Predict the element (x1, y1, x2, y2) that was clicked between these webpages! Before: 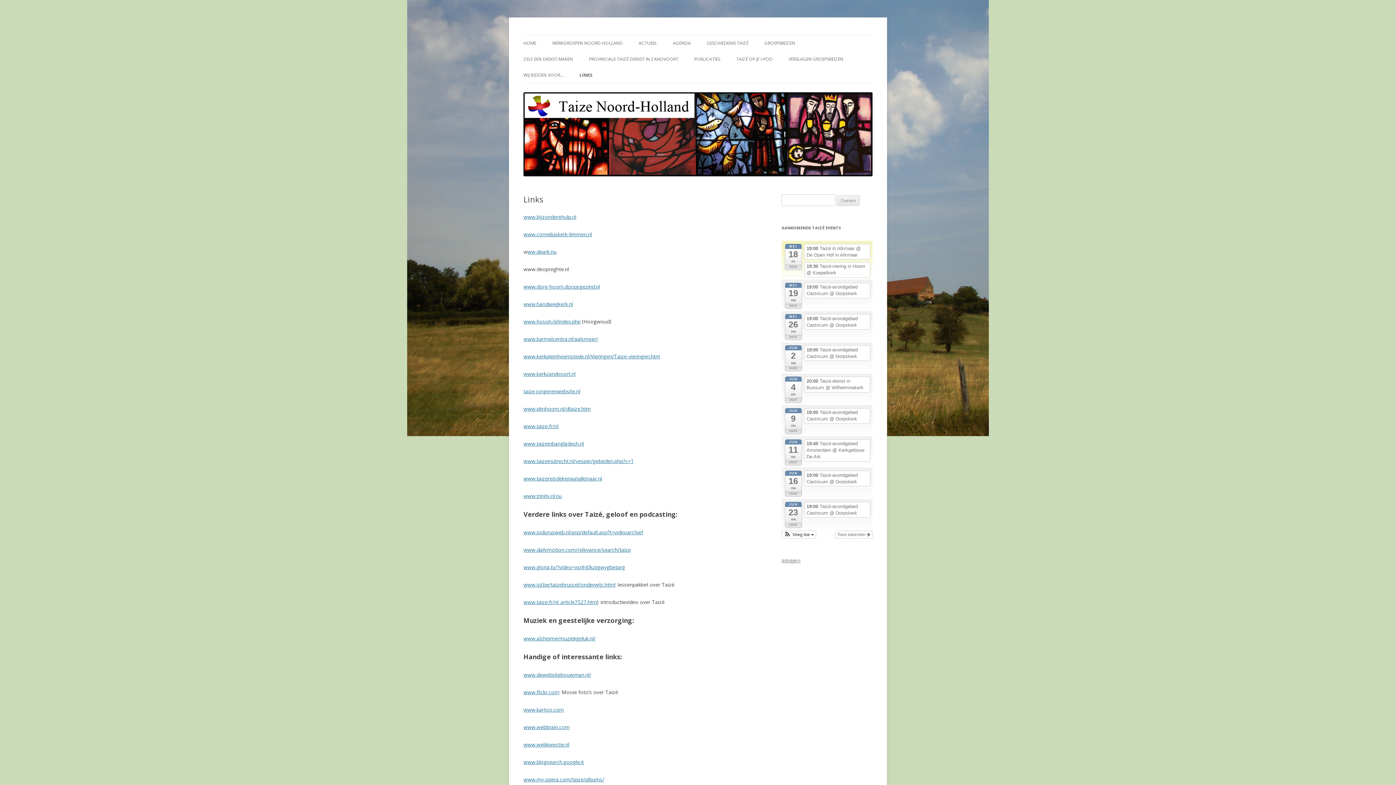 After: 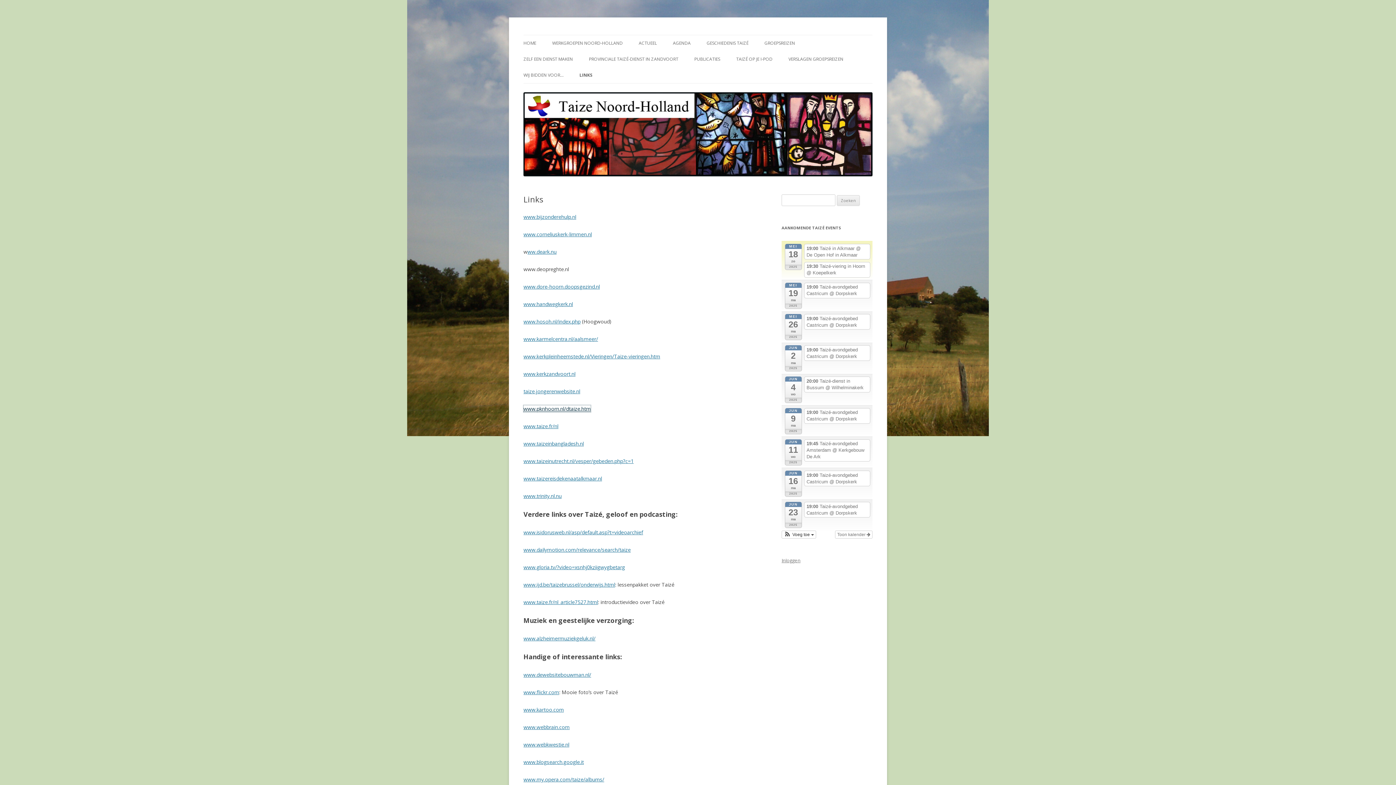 Action: bbox: (523, 405, 590, 412) label: www.pknhoorn.nl/dtaize.htm